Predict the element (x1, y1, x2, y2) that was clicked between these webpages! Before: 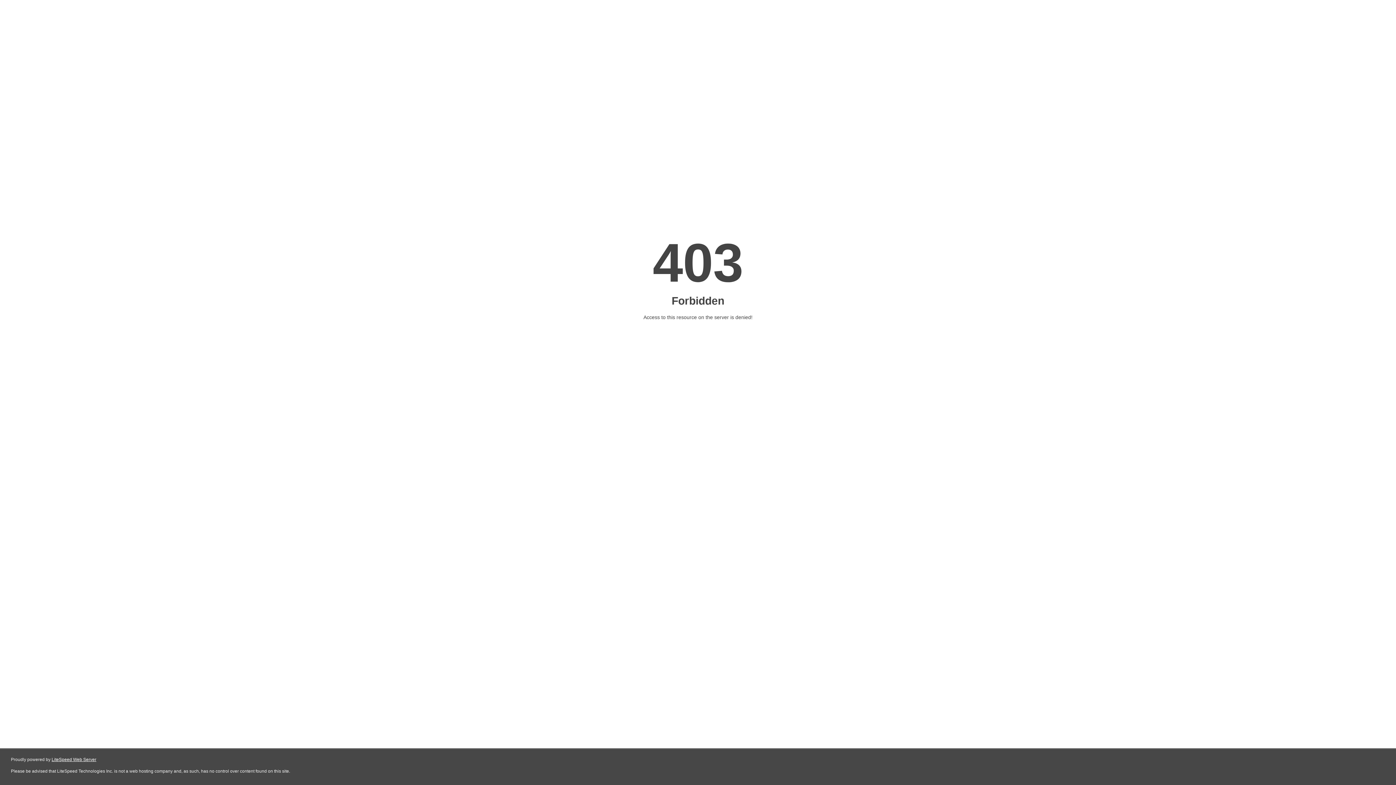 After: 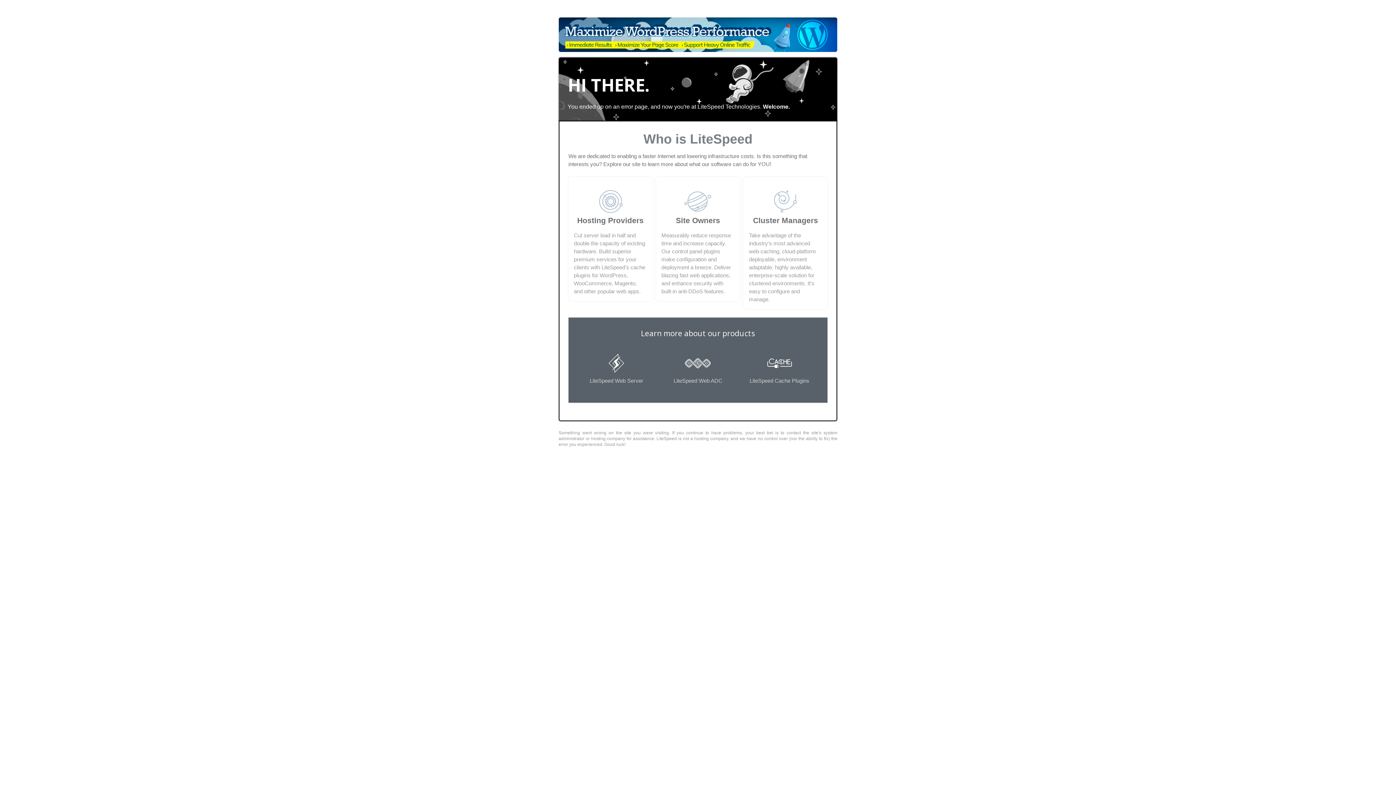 Action: bbox: (51, 757, 96, 762) label: LiteSpeed Web Server